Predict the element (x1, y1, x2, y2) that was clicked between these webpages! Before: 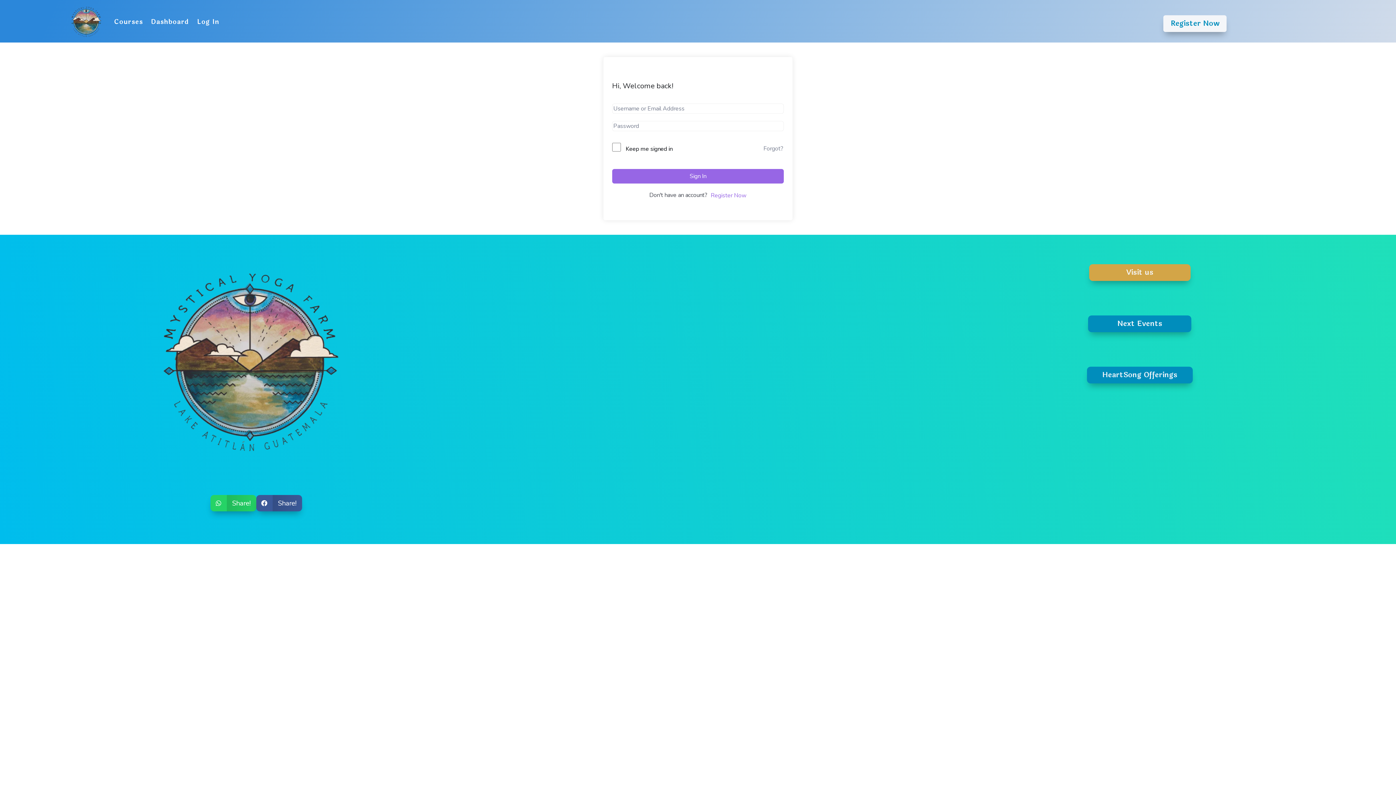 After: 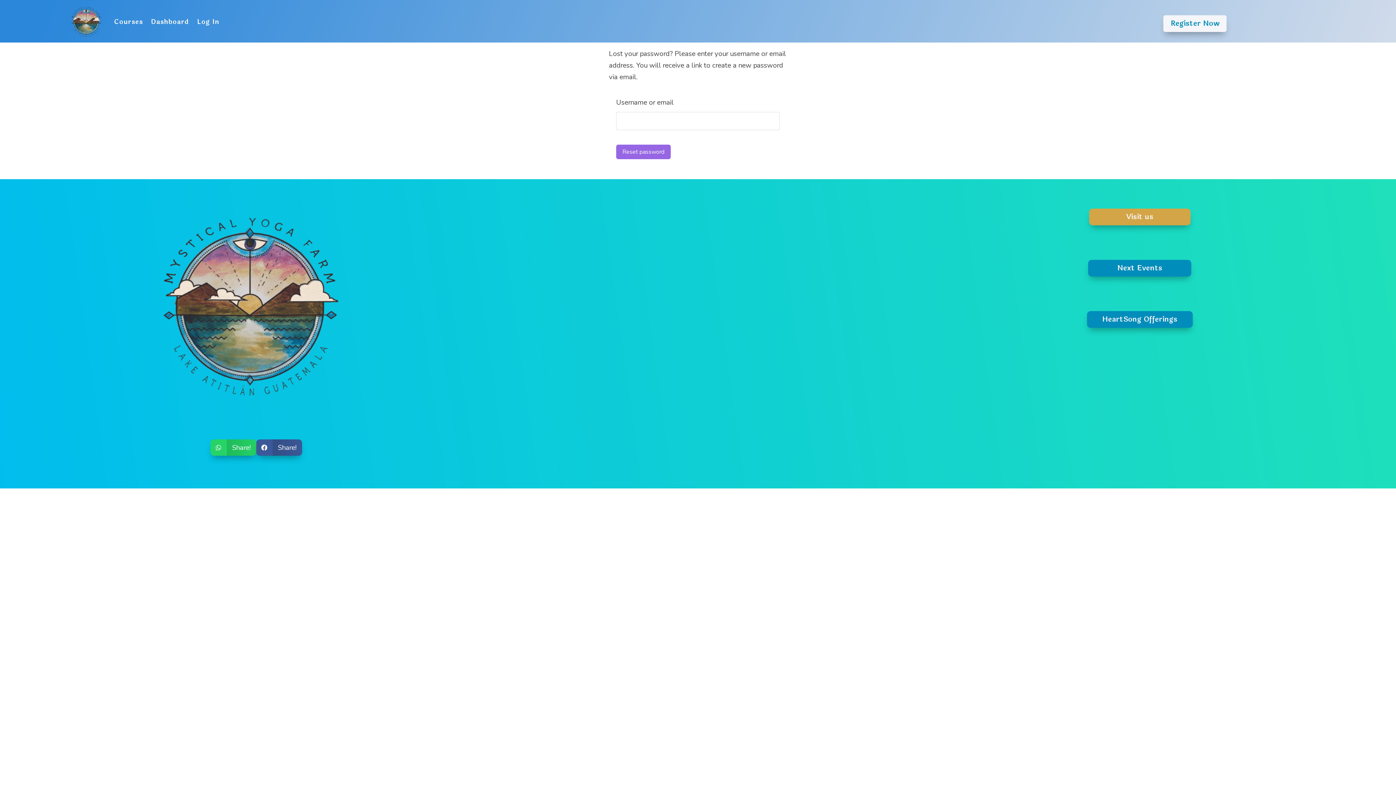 Action: bbox: (763, 144, 784, 153) label: Forgot?